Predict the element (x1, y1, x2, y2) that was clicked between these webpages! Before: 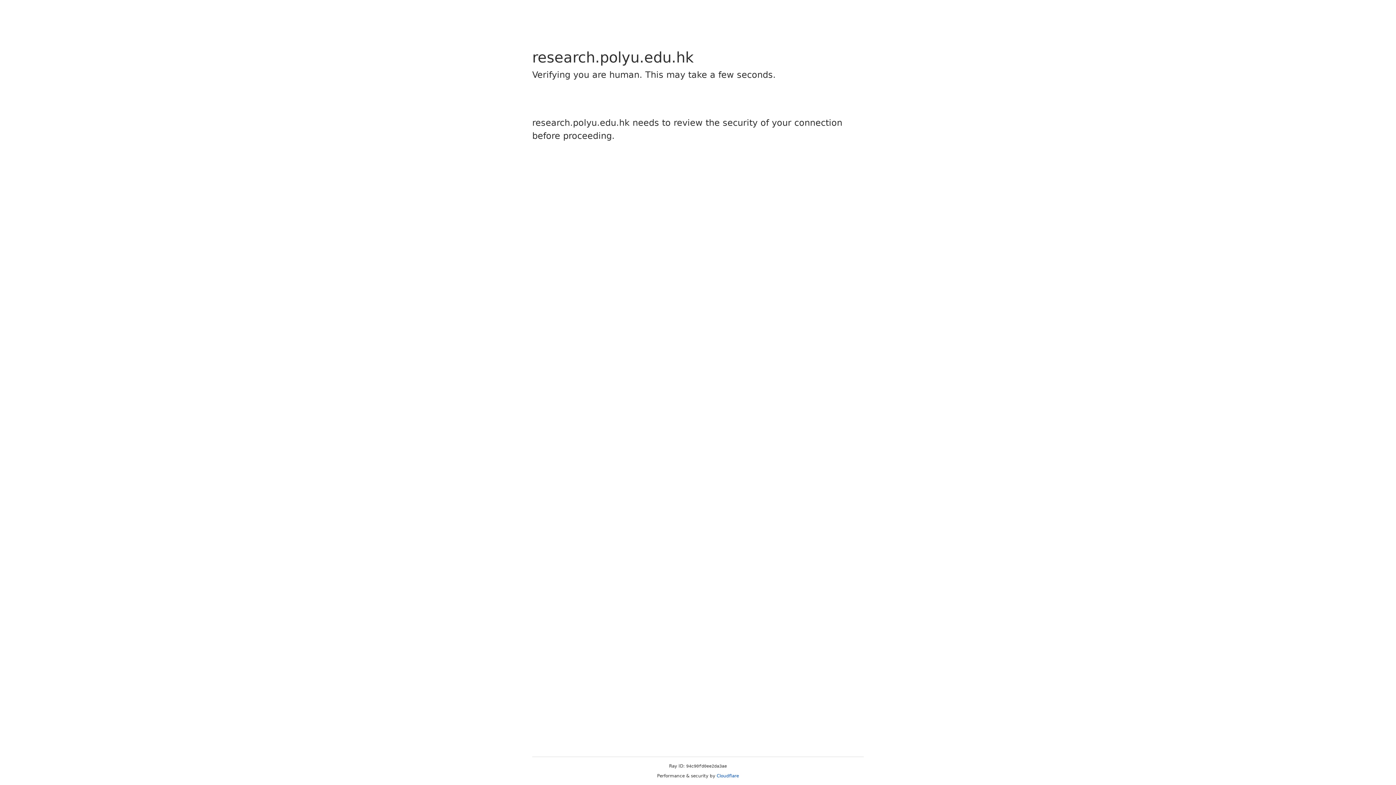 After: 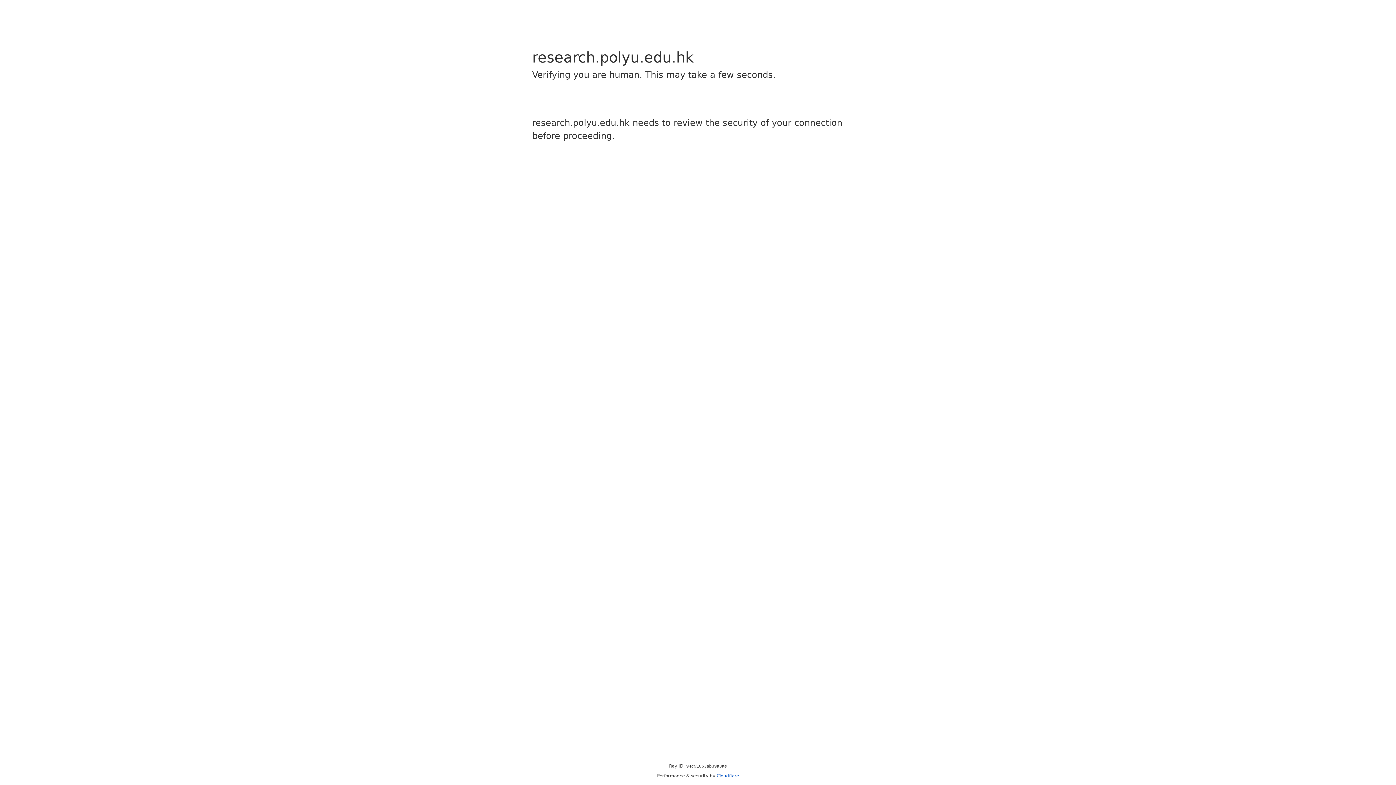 Action: label: Cloudflare bbox: (716, 773, 739, 778)